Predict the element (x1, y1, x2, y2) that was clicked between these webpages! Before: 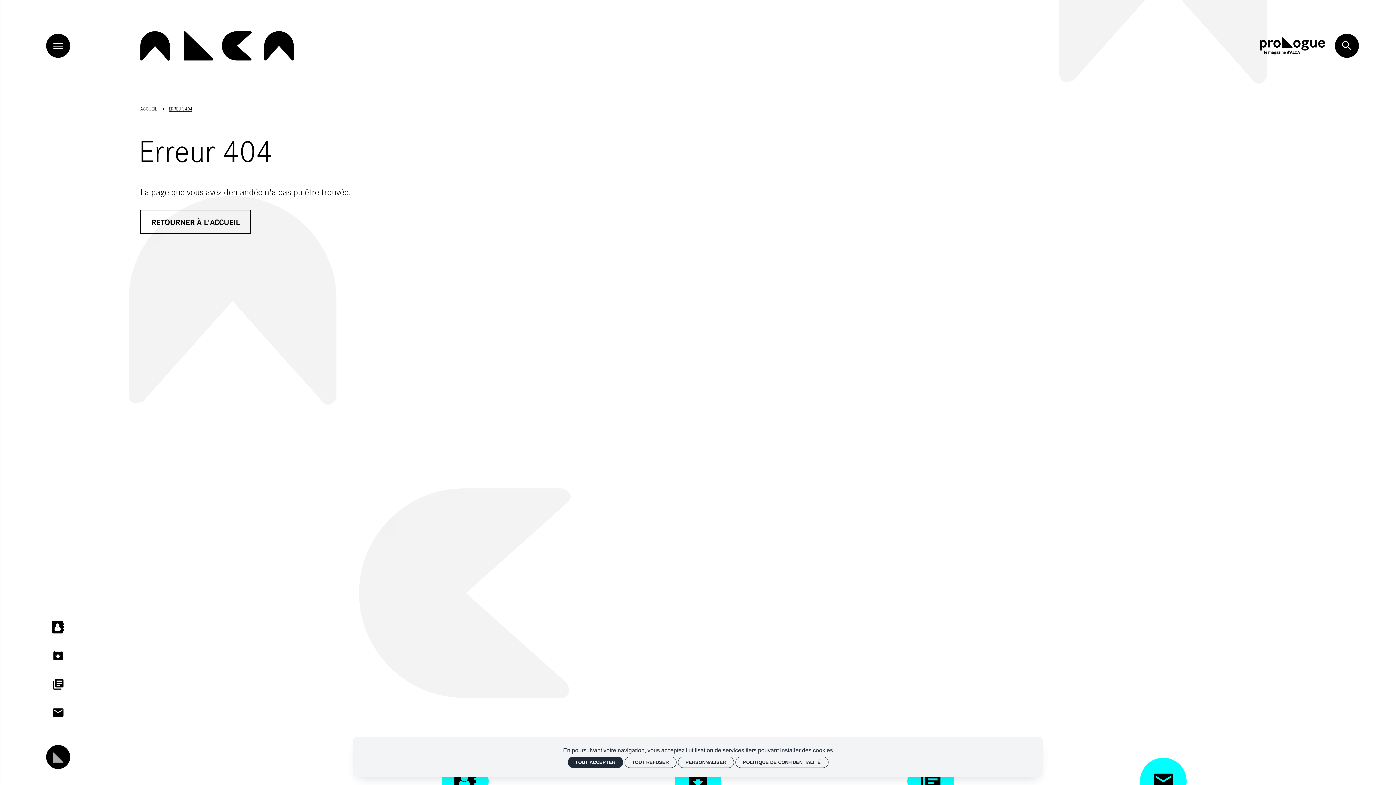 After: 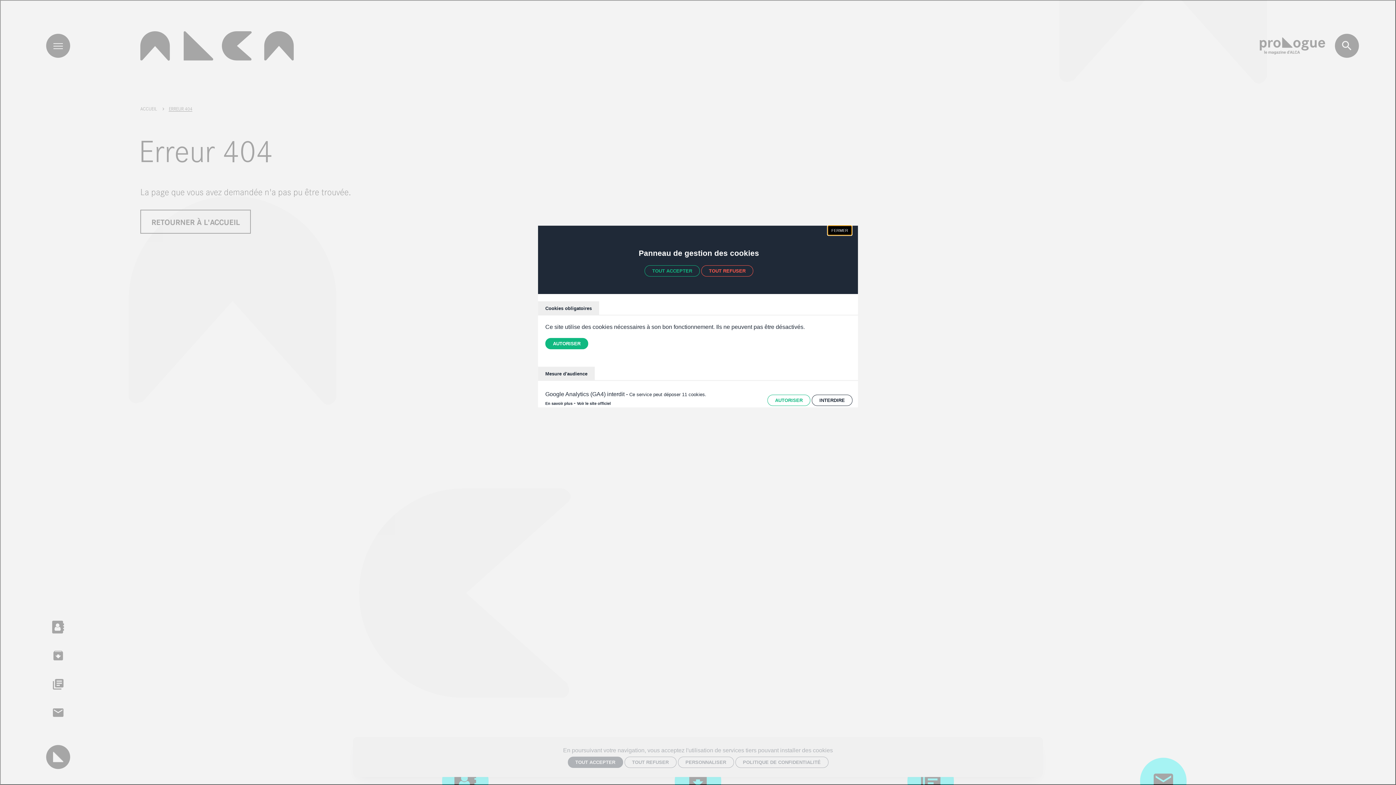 Action: label: Personnaliser (fenêtre modale) bbox: (678, 757, 734, 768)